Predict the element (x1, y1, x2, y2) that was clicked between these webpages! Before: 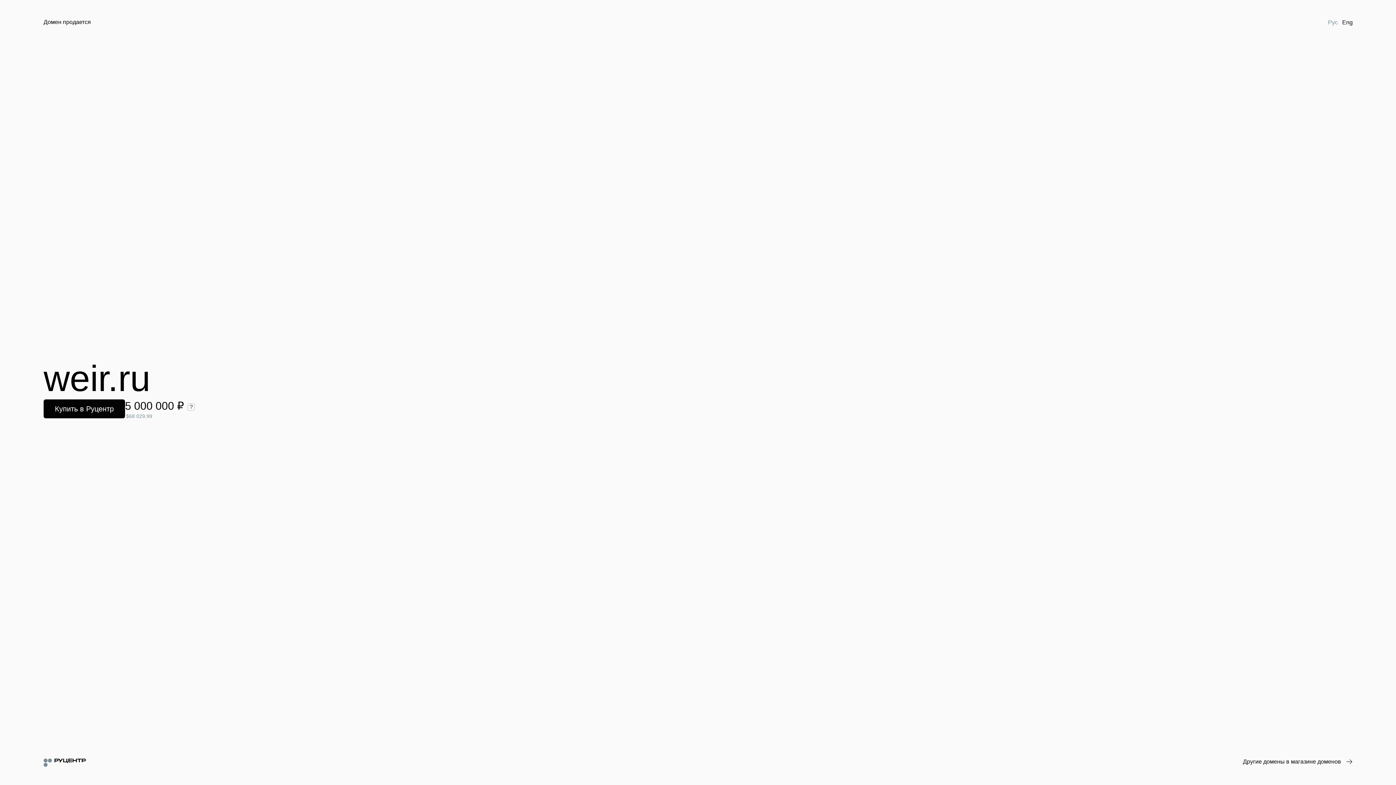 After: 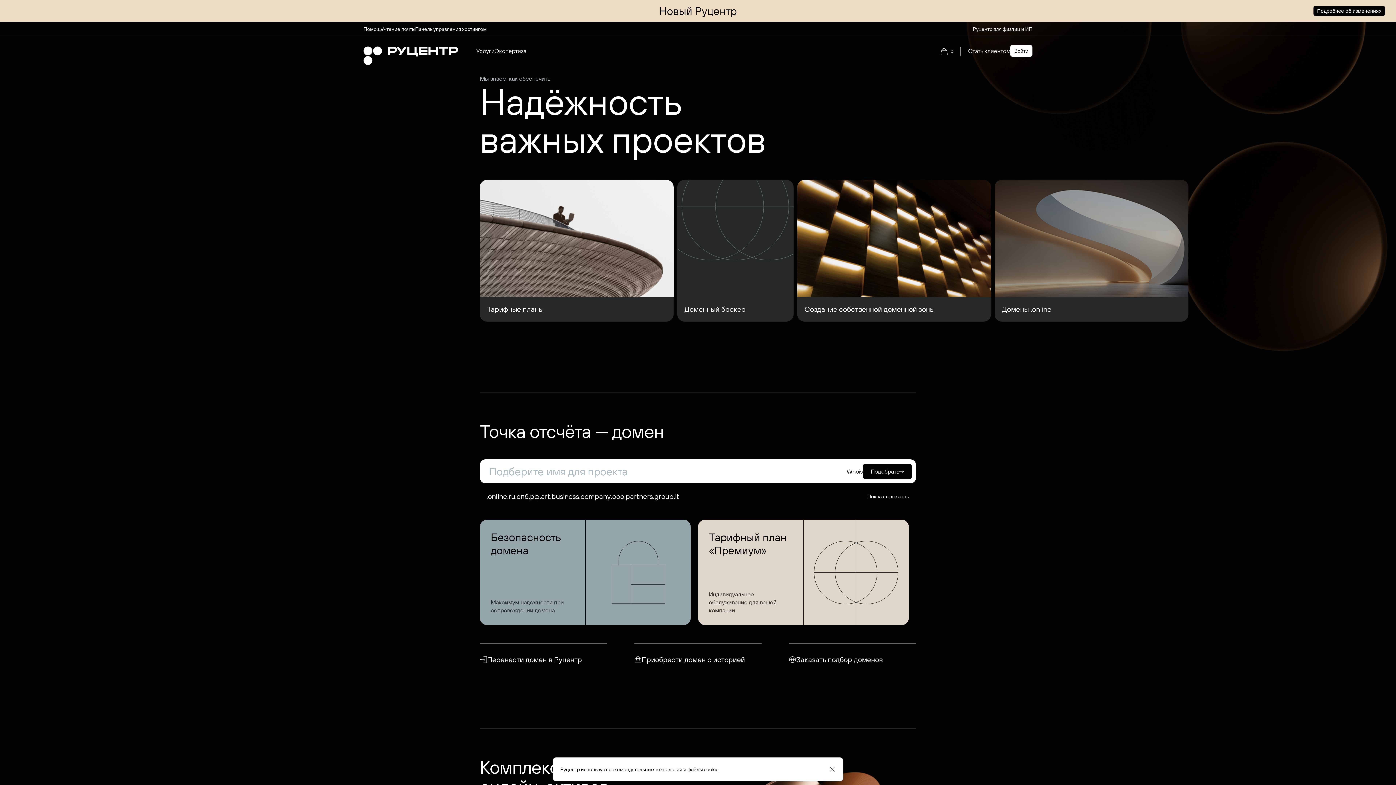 Action: bbox: (43, 758, 85, 767)